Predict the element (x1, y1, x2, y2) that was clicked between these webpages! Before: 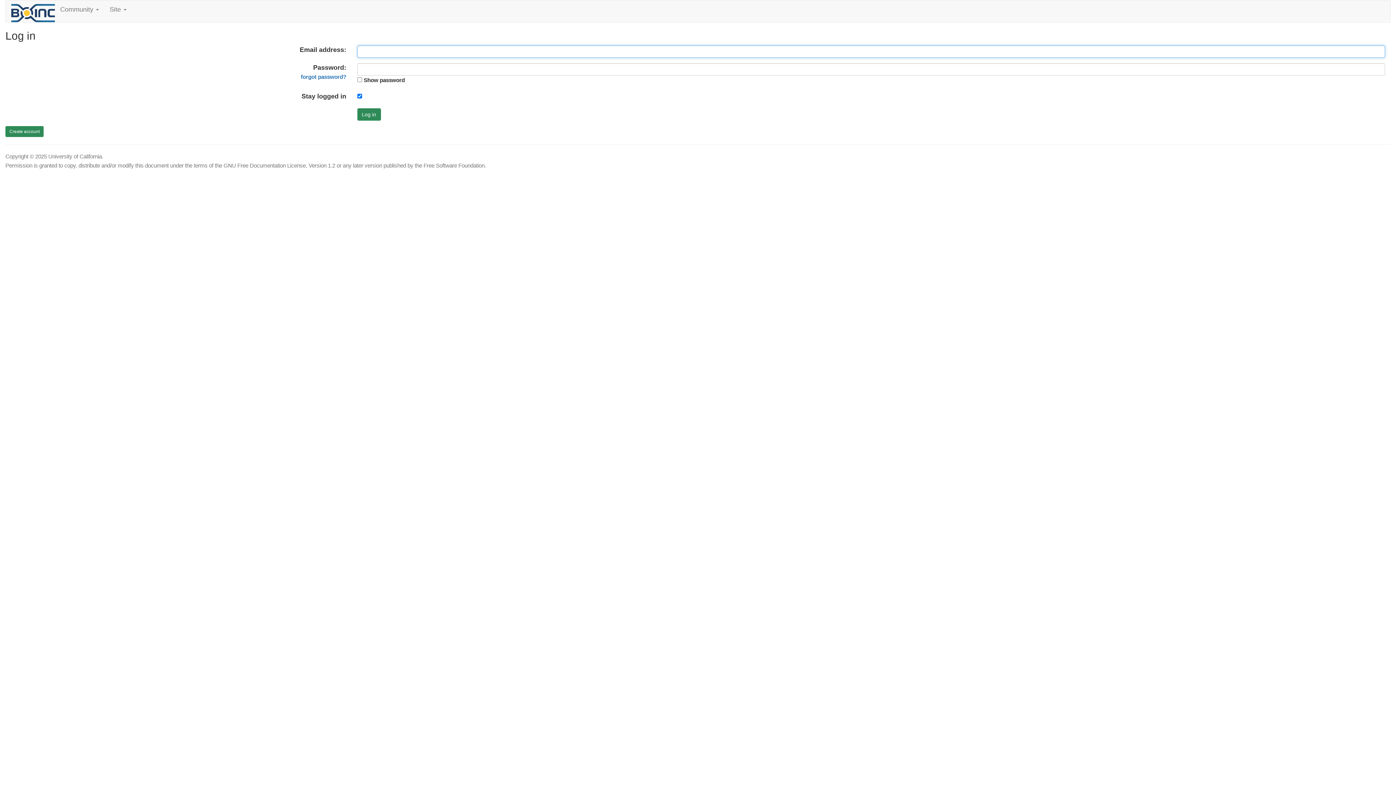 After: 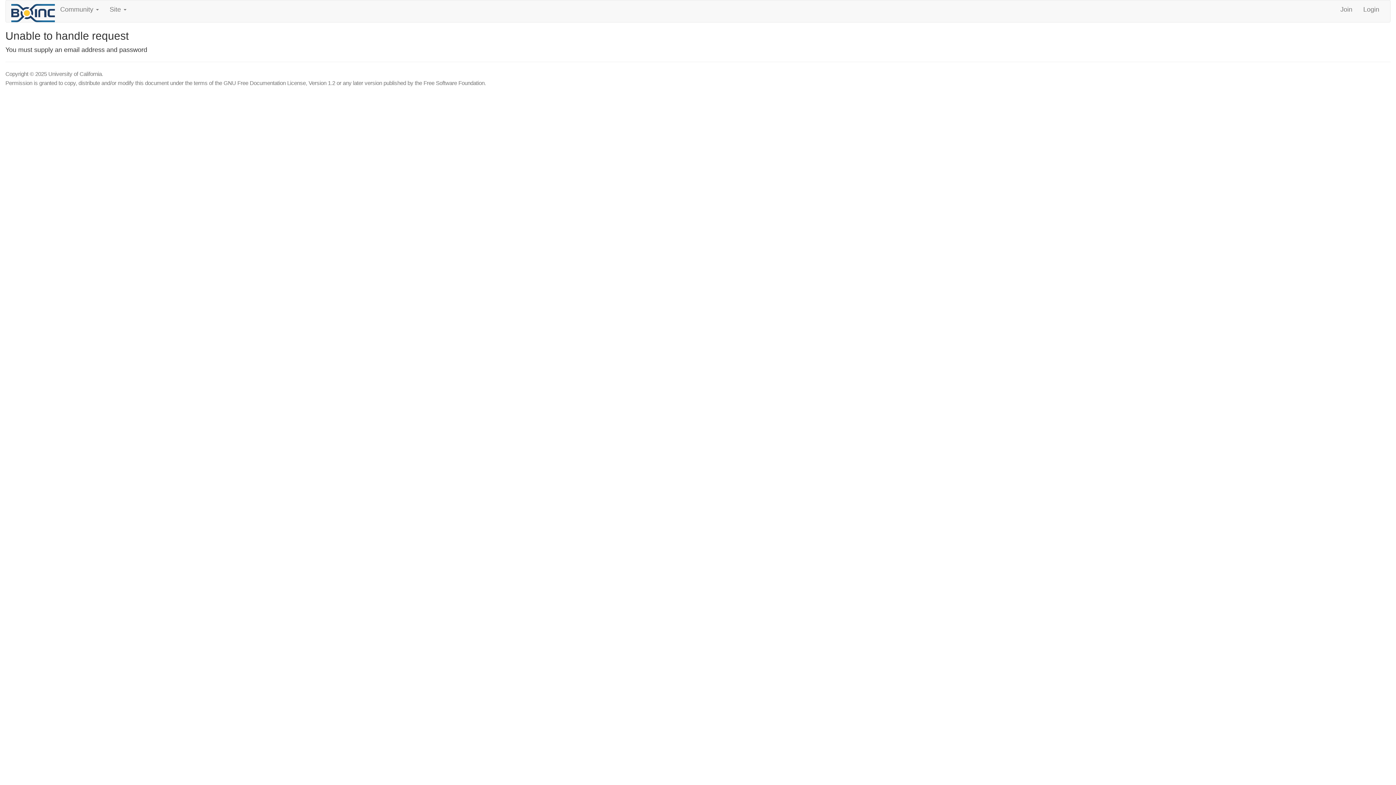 Action: bbox: (357, 108, 380, 120) label: Log in